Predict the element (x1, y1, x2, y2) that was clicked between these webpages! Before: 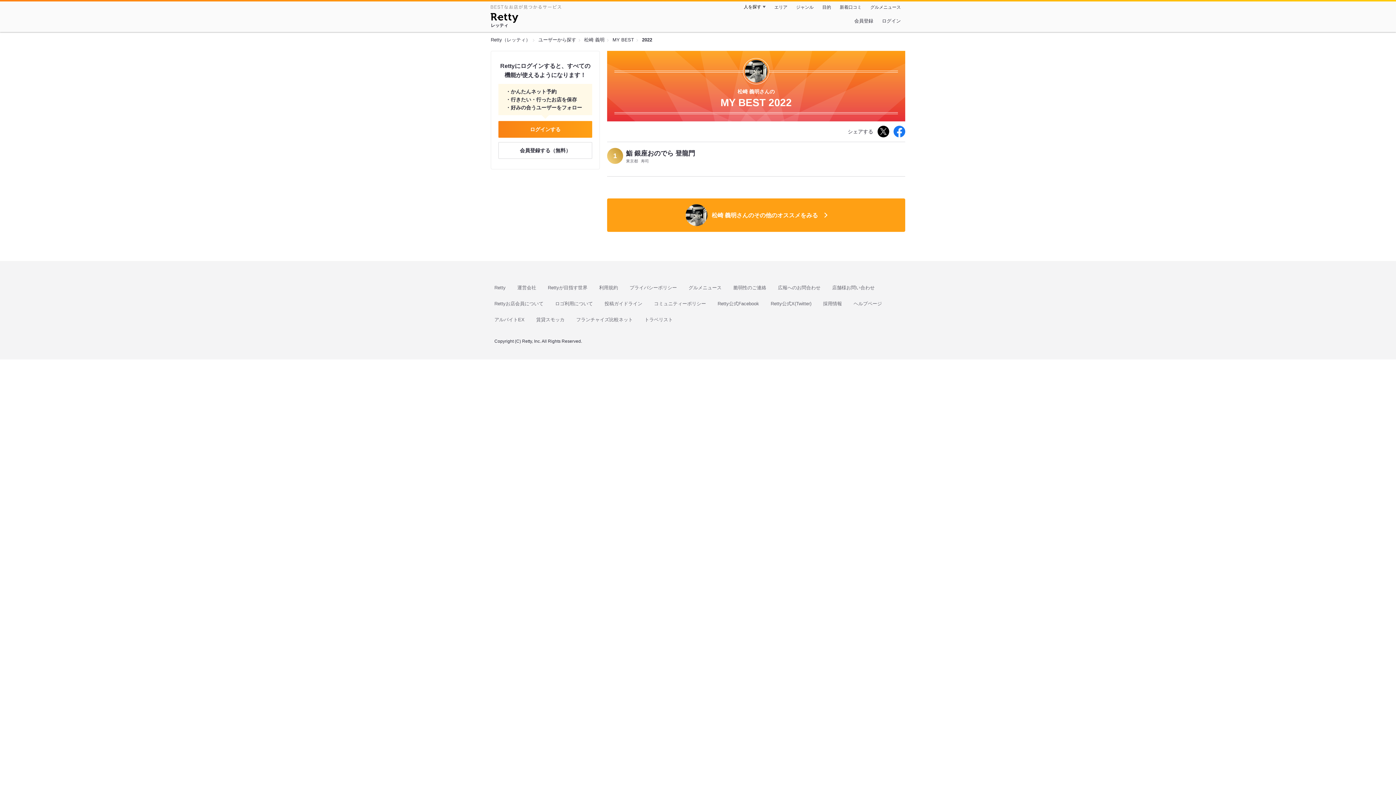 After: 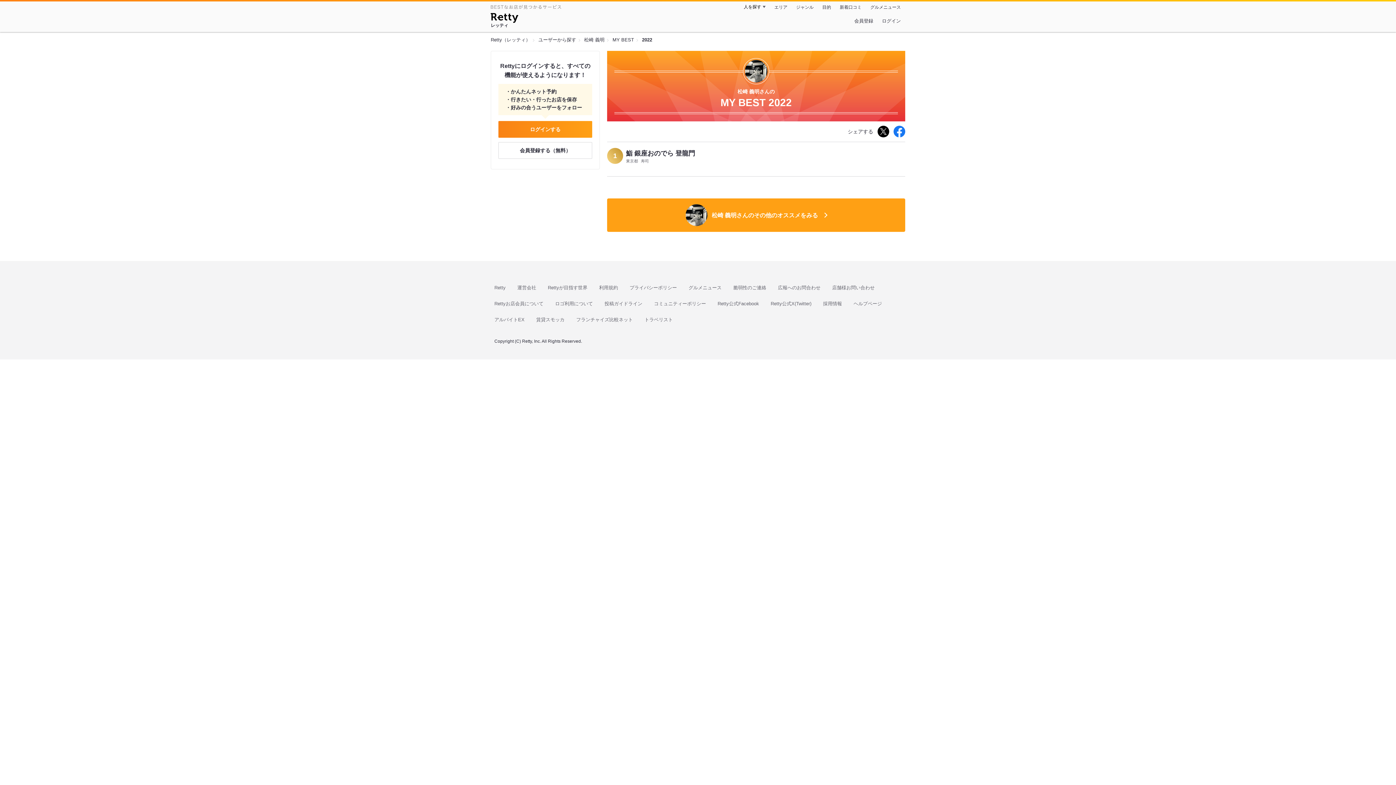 Action: bbox: (893, 125, 905, 137)